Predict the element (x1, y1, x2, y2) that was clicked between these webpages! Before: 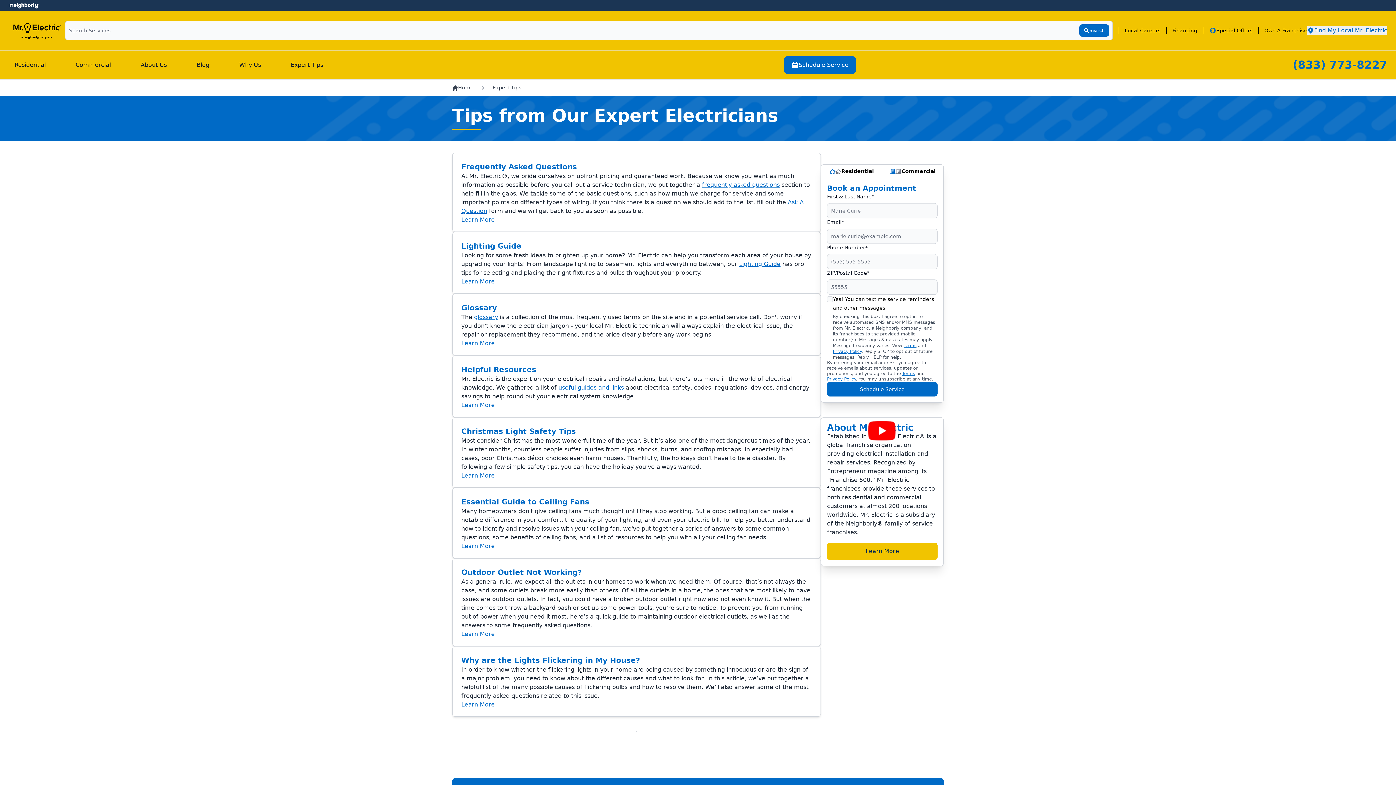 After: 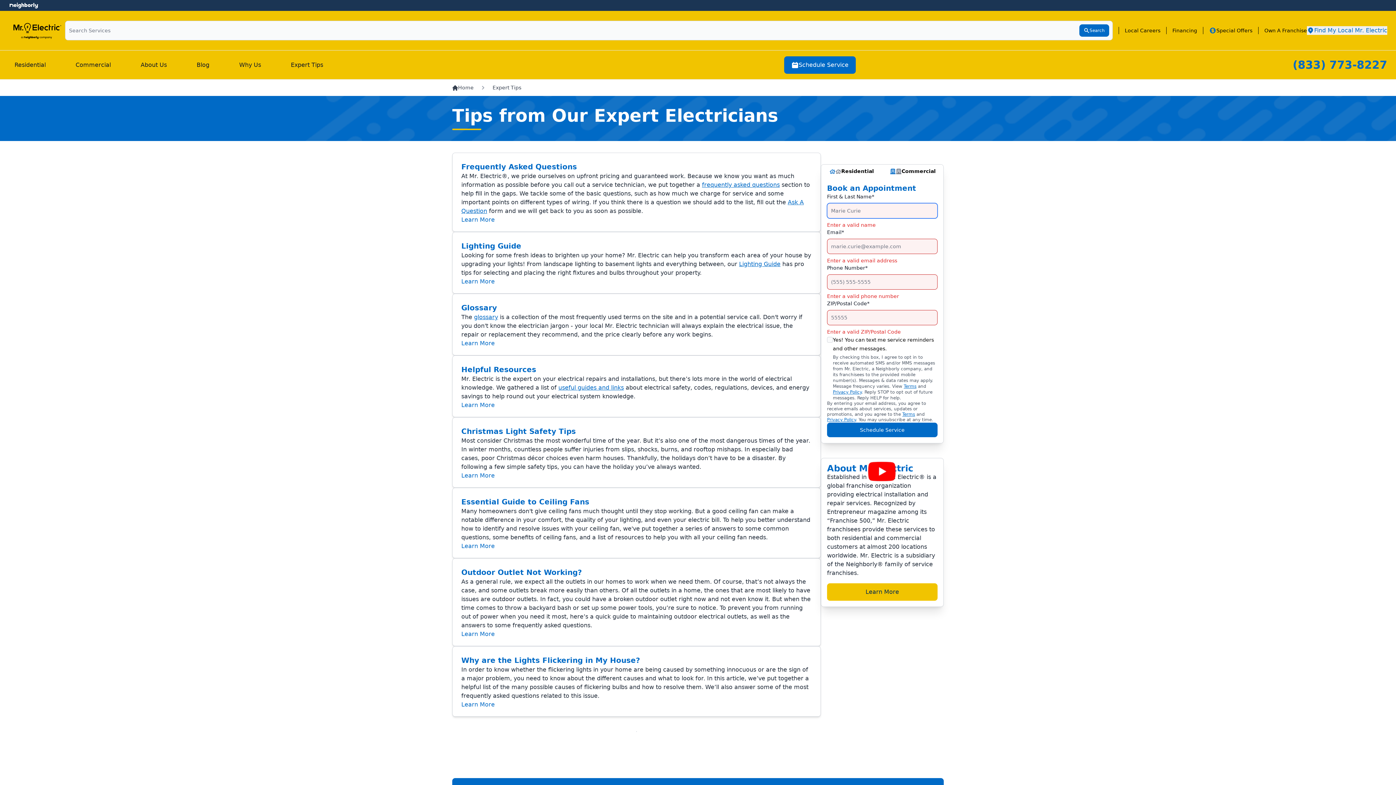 Action: label: Schedule Service bbox: (827, 382, 937, 396)